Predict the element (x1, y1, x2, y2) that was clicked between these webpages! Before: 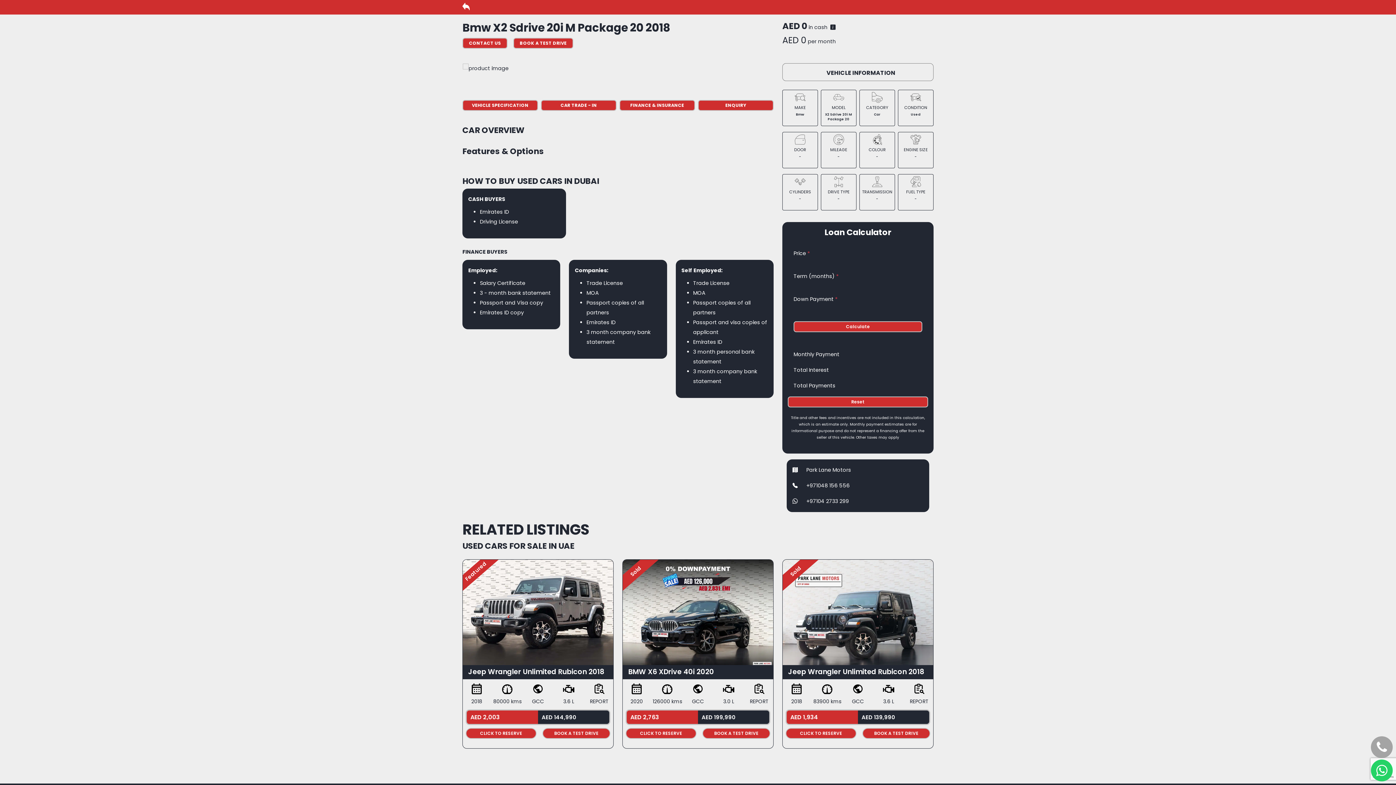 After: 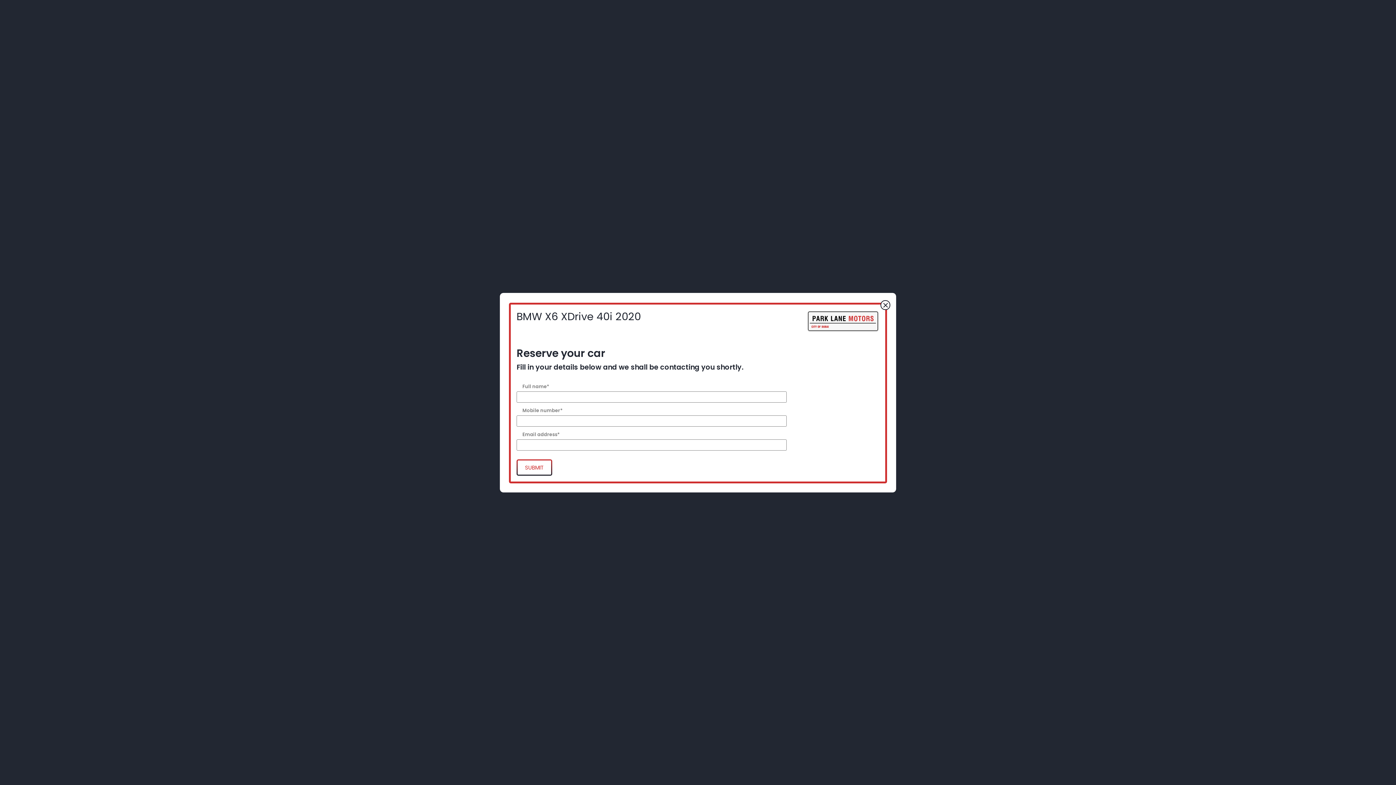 Action: bbox: (625, 728, 696, 739) label: CLICK TO RESERVE